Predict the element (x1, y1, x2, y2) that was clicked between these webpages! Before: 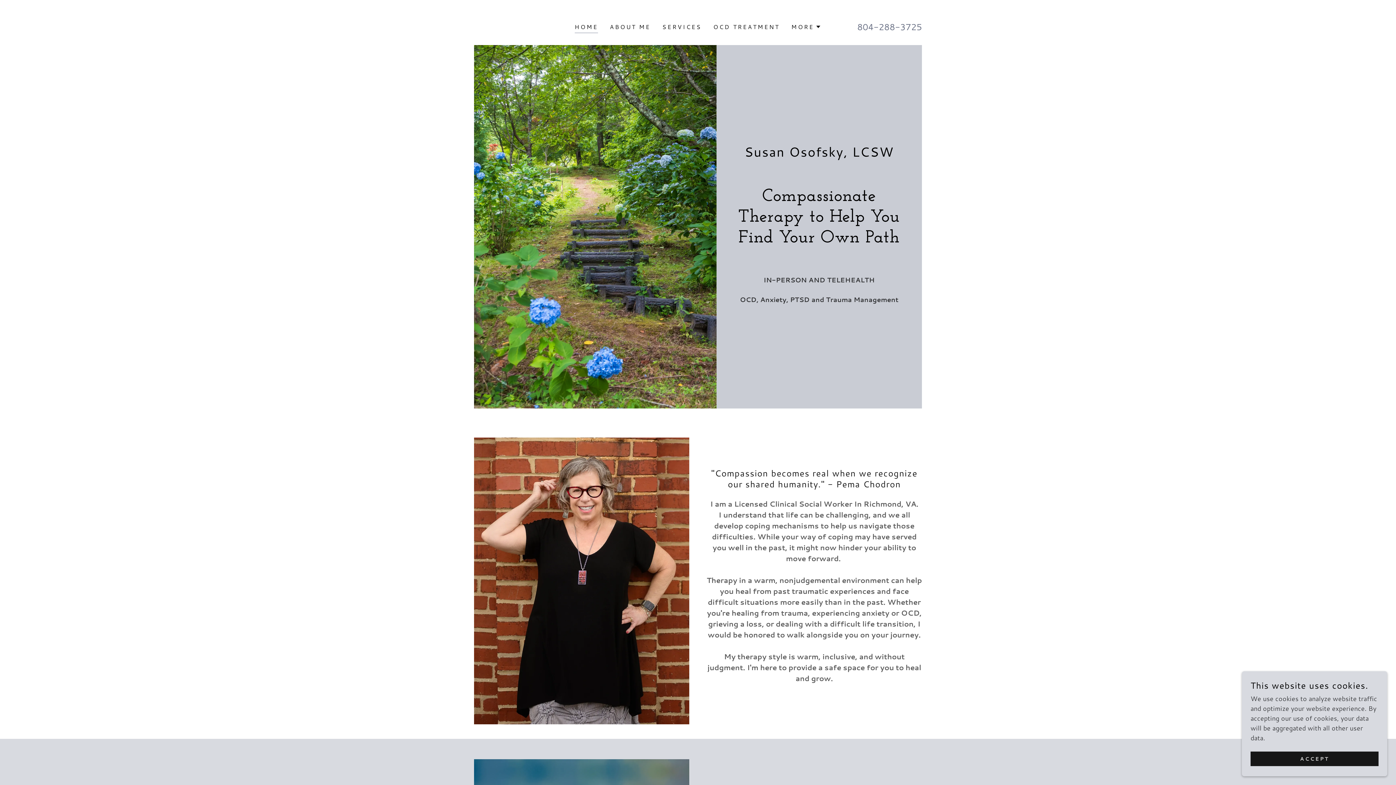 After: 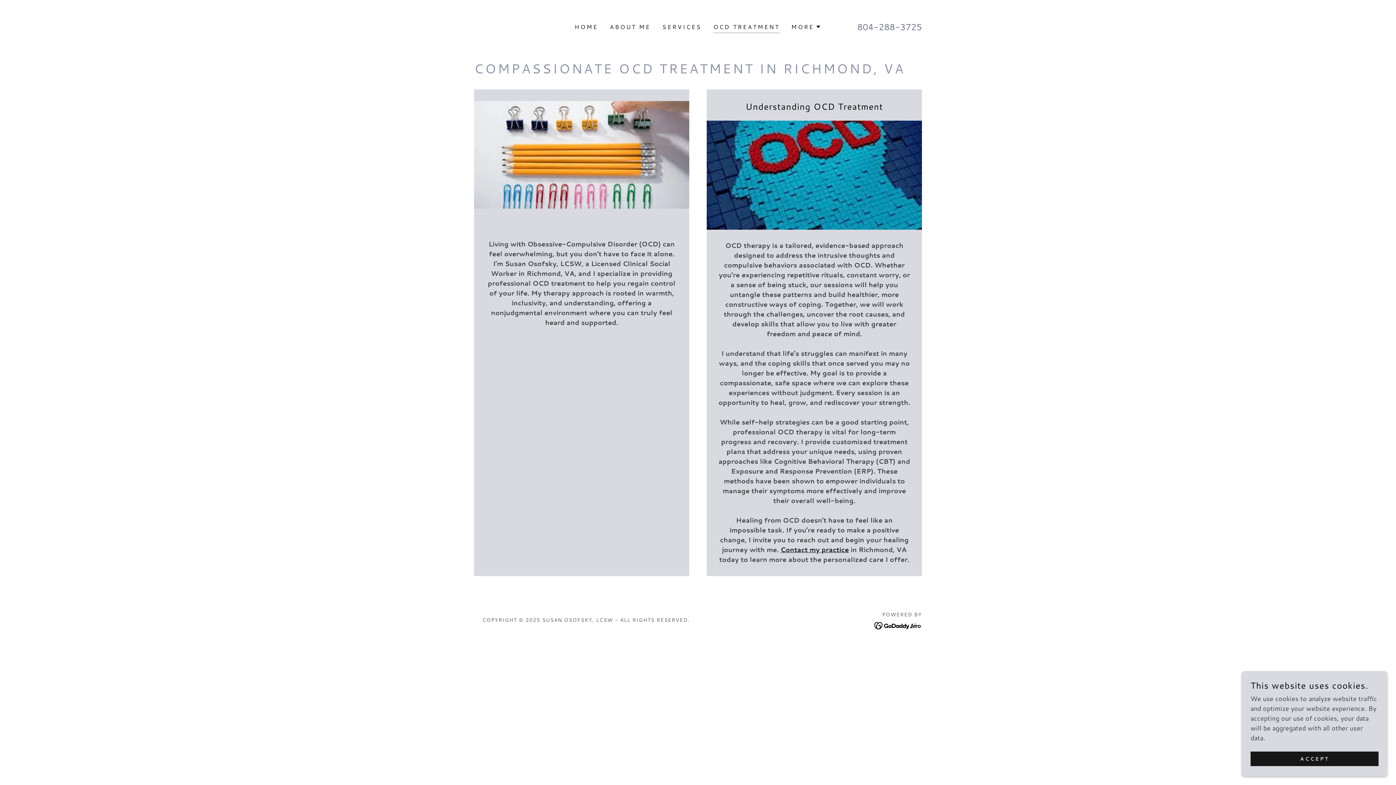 Action: label: OCD TREATMENT bbox: (711, 20, 782, 33)